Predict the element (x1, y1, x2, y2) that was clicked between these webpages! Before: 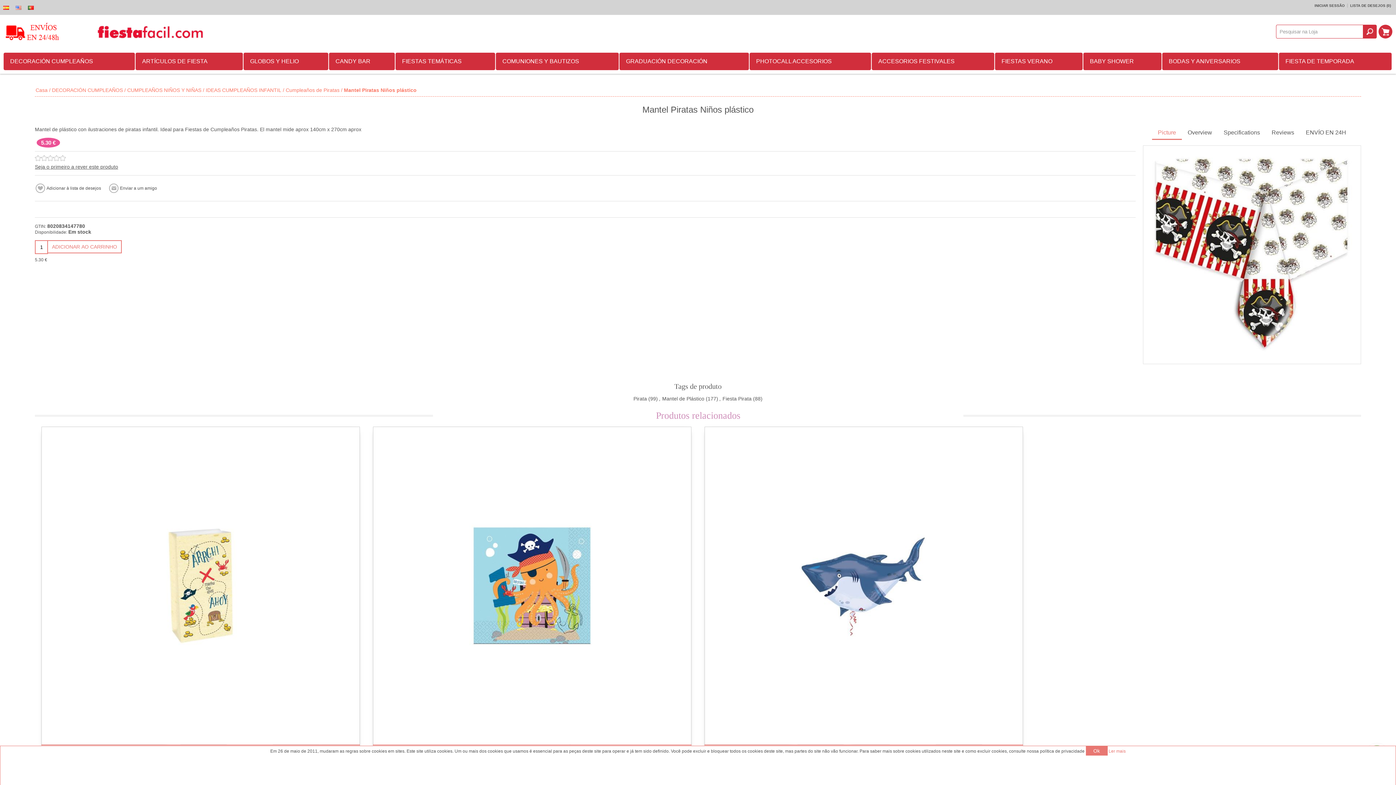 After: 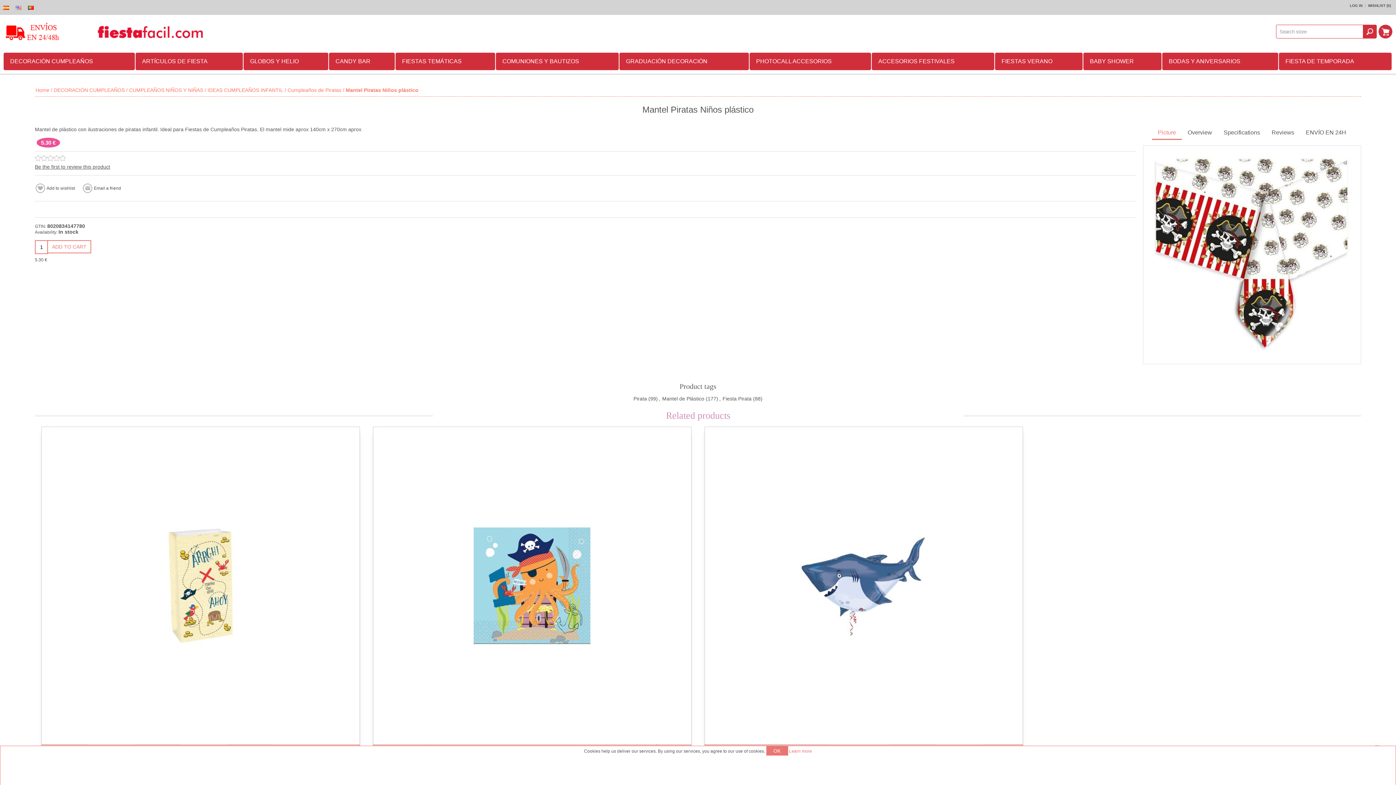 Action: bbox: (12, 1, 24, 13)